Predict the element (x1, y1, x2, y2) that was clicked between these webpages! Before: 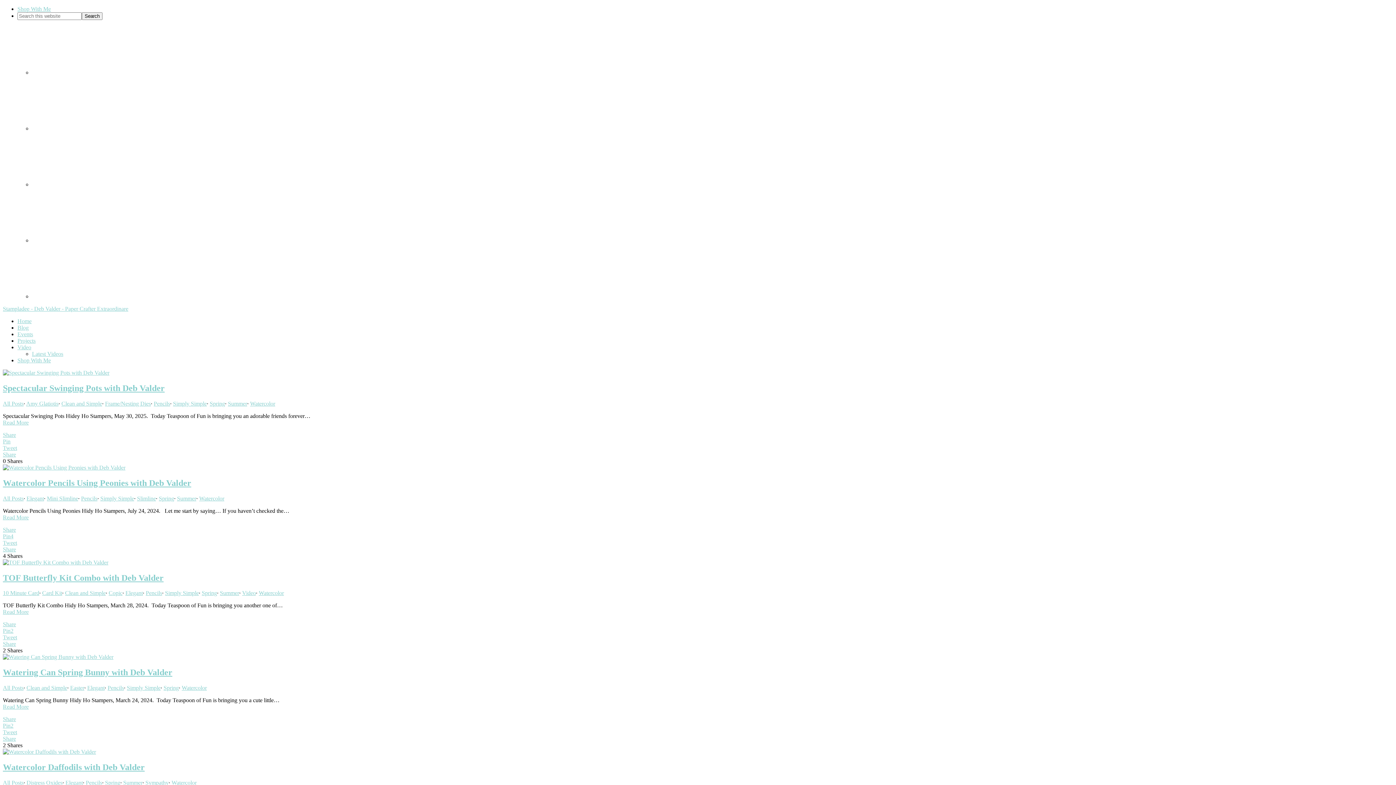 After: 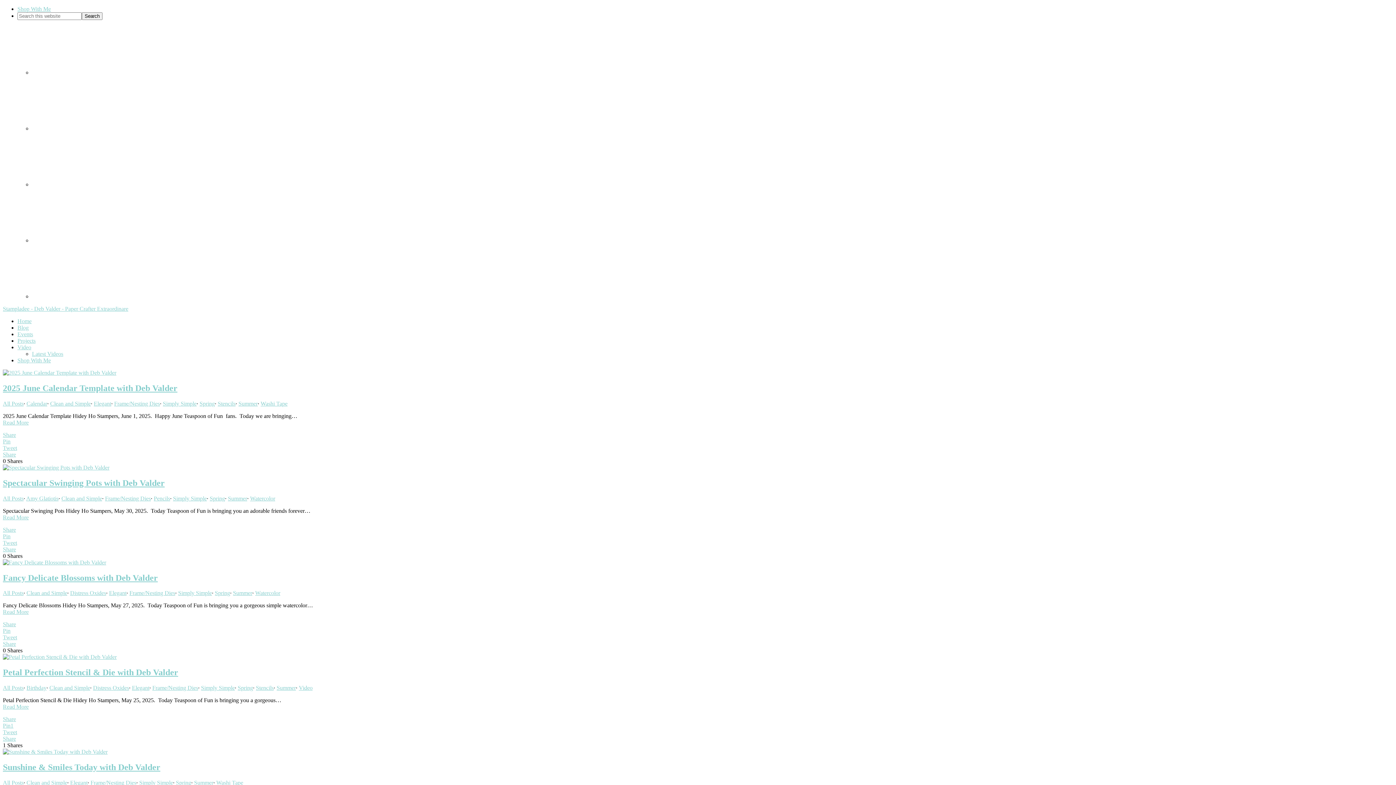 Action: label: Spring bbox: (201, 590, 217, 596)